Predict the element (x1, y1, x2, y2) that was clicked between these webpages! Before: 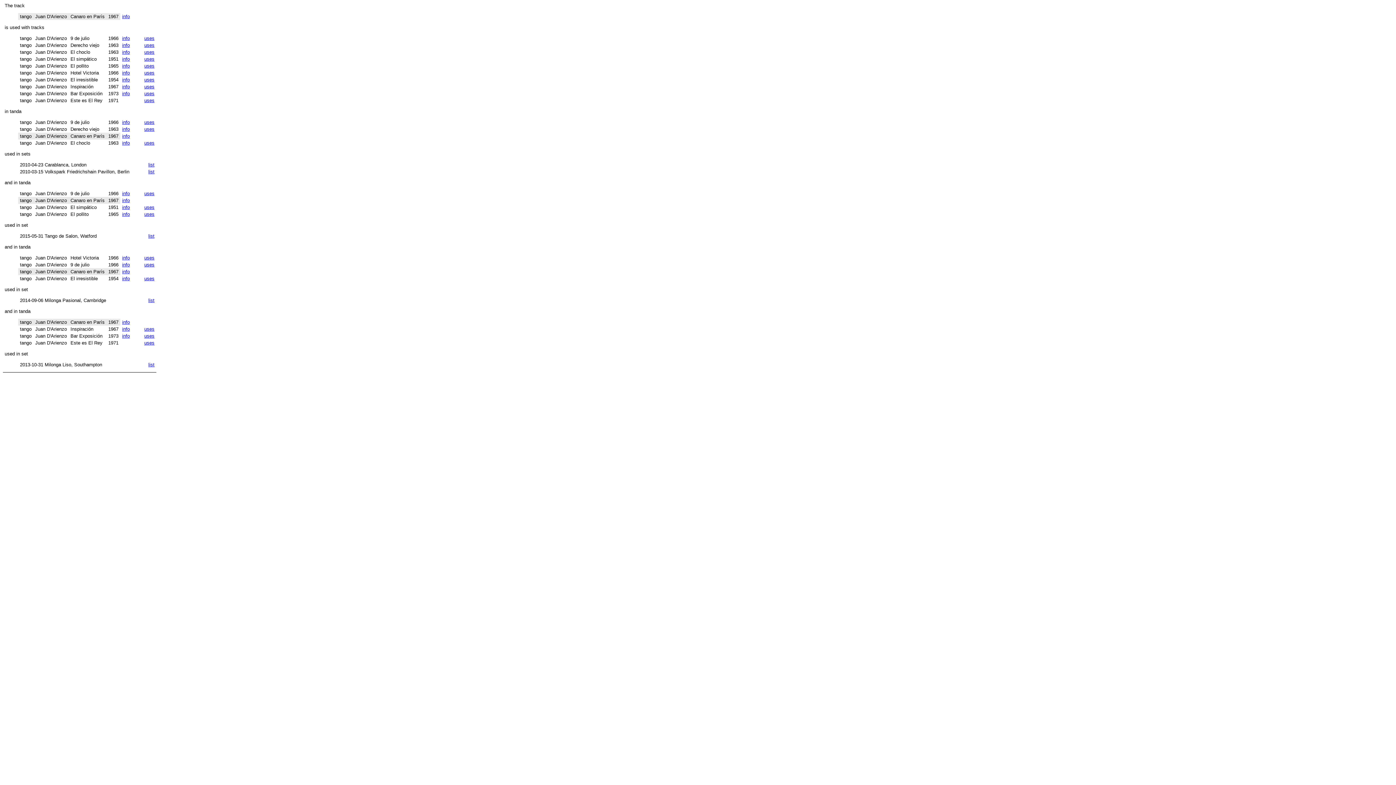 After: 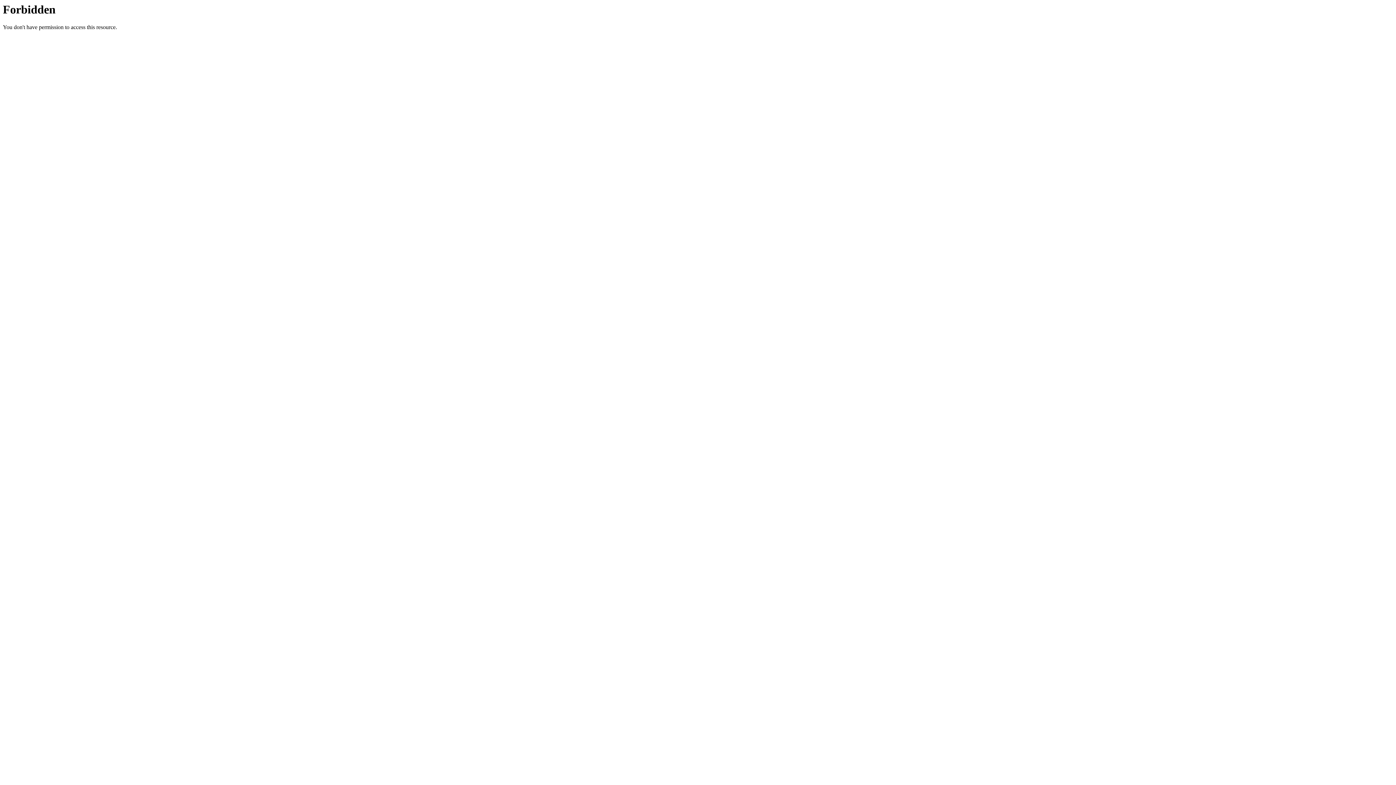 Action: bbox: (122, 77, 129, 82) label: info